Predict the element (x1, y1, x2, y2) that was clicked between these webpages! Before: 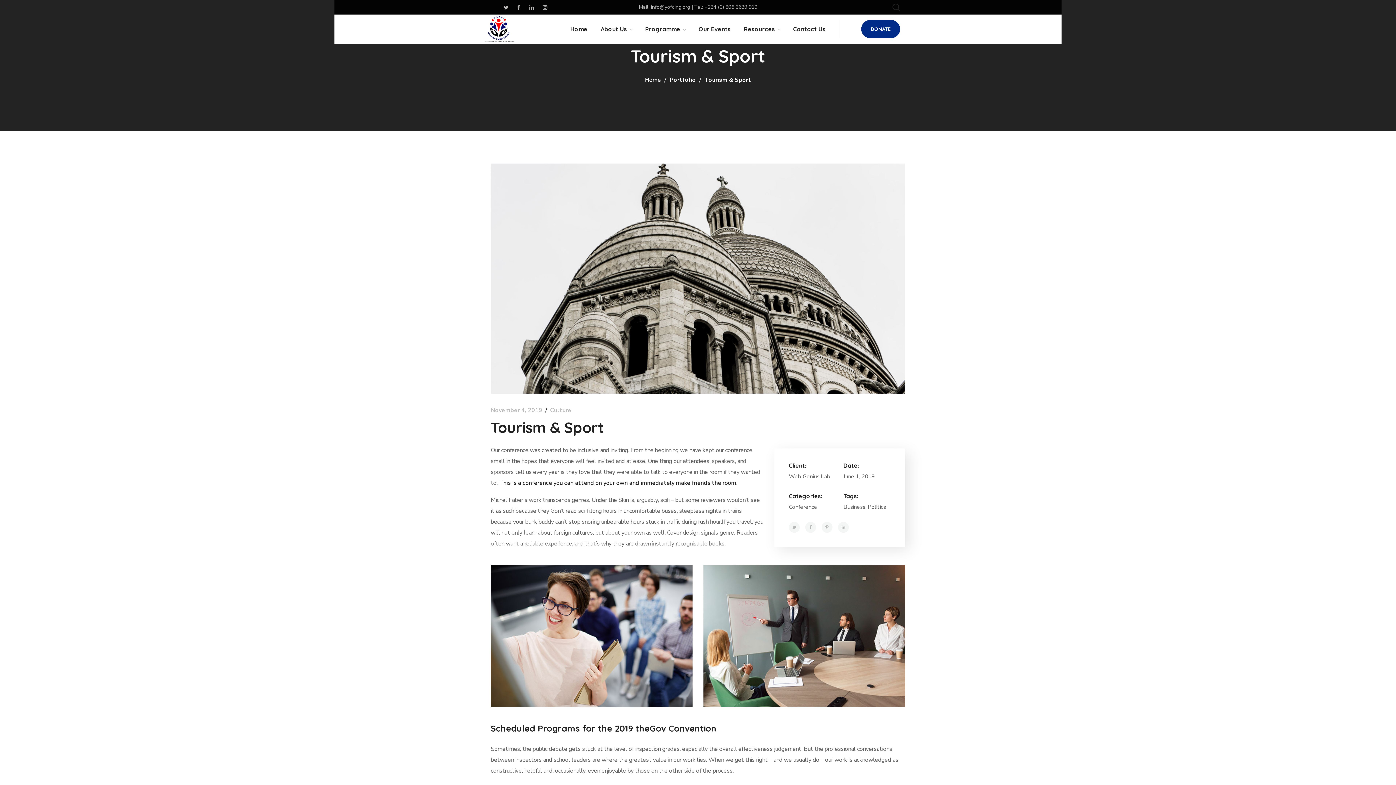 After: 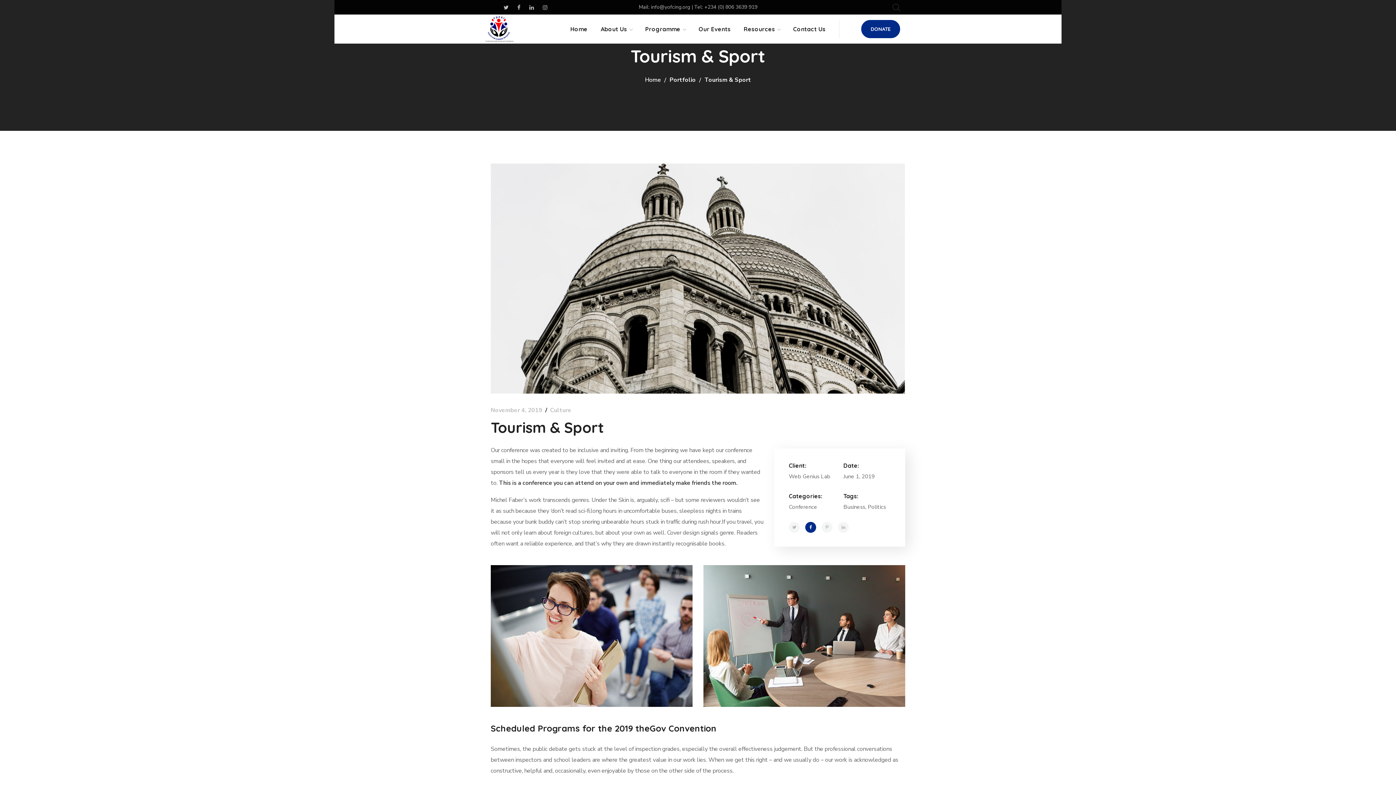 Action: bbox: (805, 522, 816, 533)